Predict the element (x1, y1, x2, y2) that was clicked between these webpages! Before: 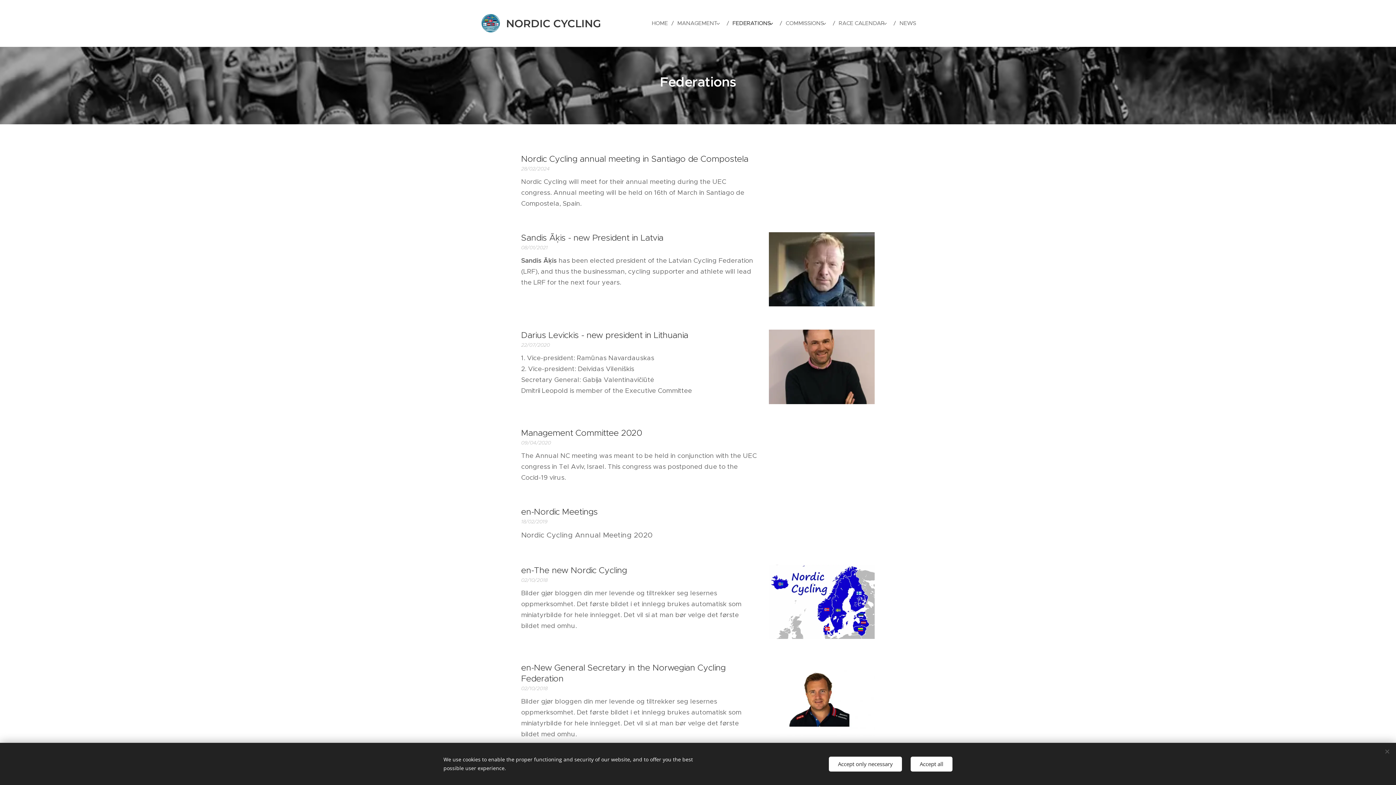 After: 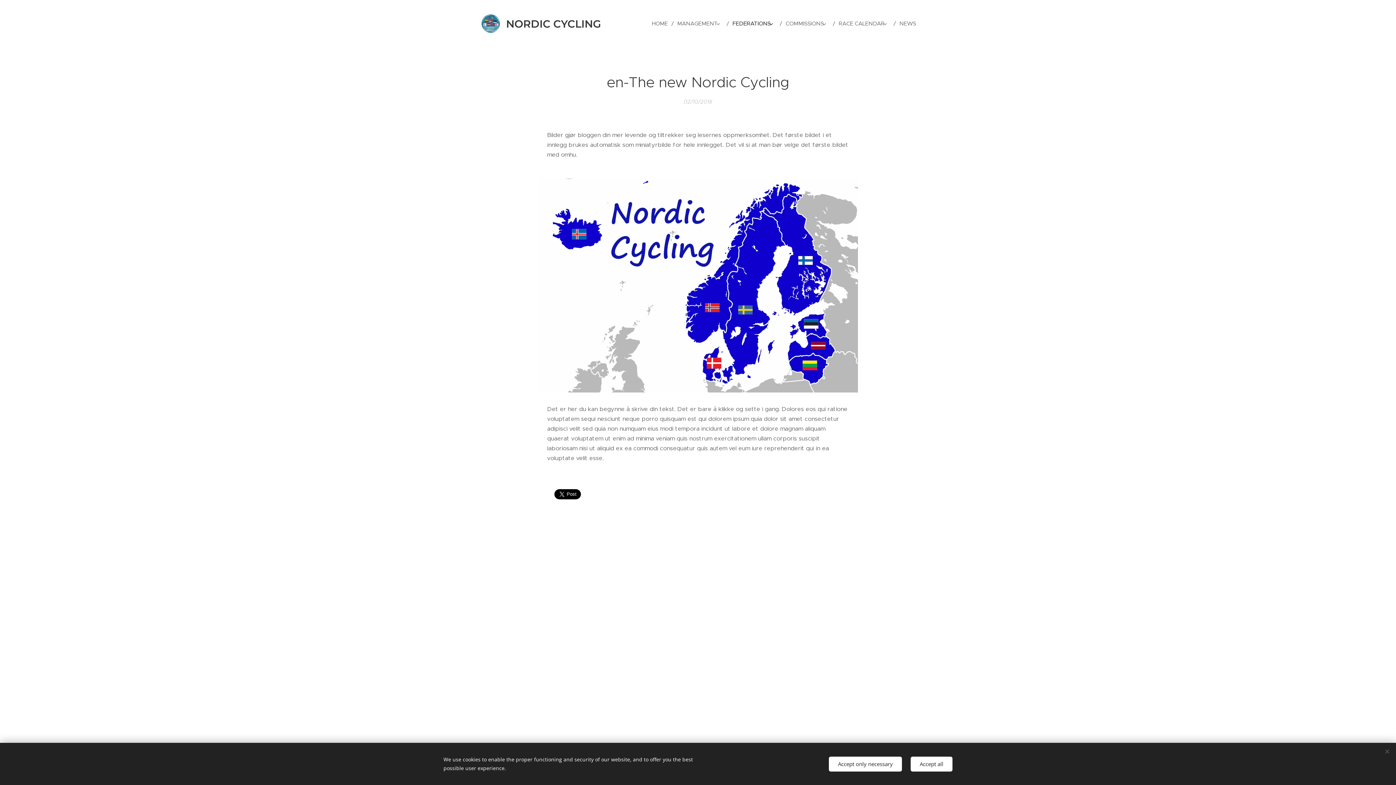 Action: bbox: (521, 564, 757, 575) label: en-The new Nordic Cycling